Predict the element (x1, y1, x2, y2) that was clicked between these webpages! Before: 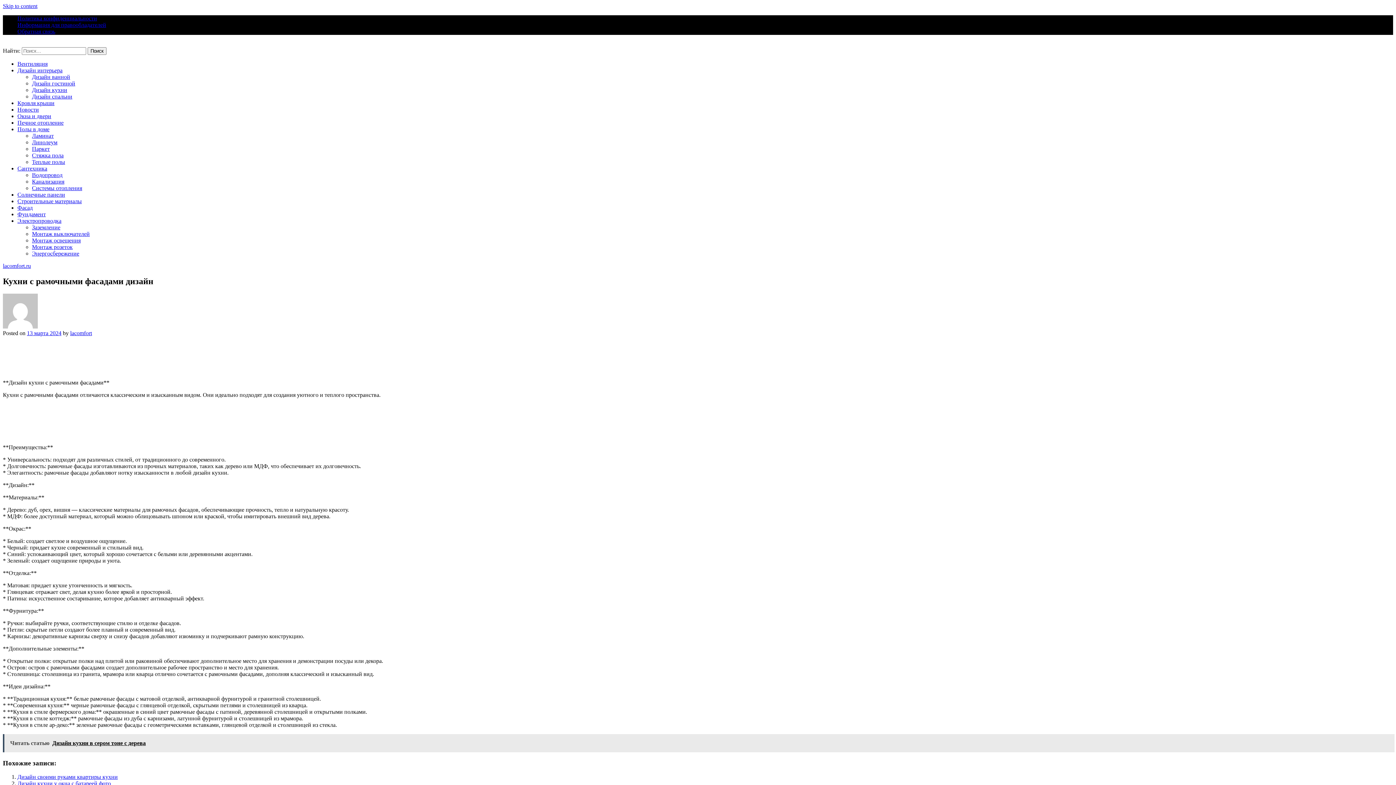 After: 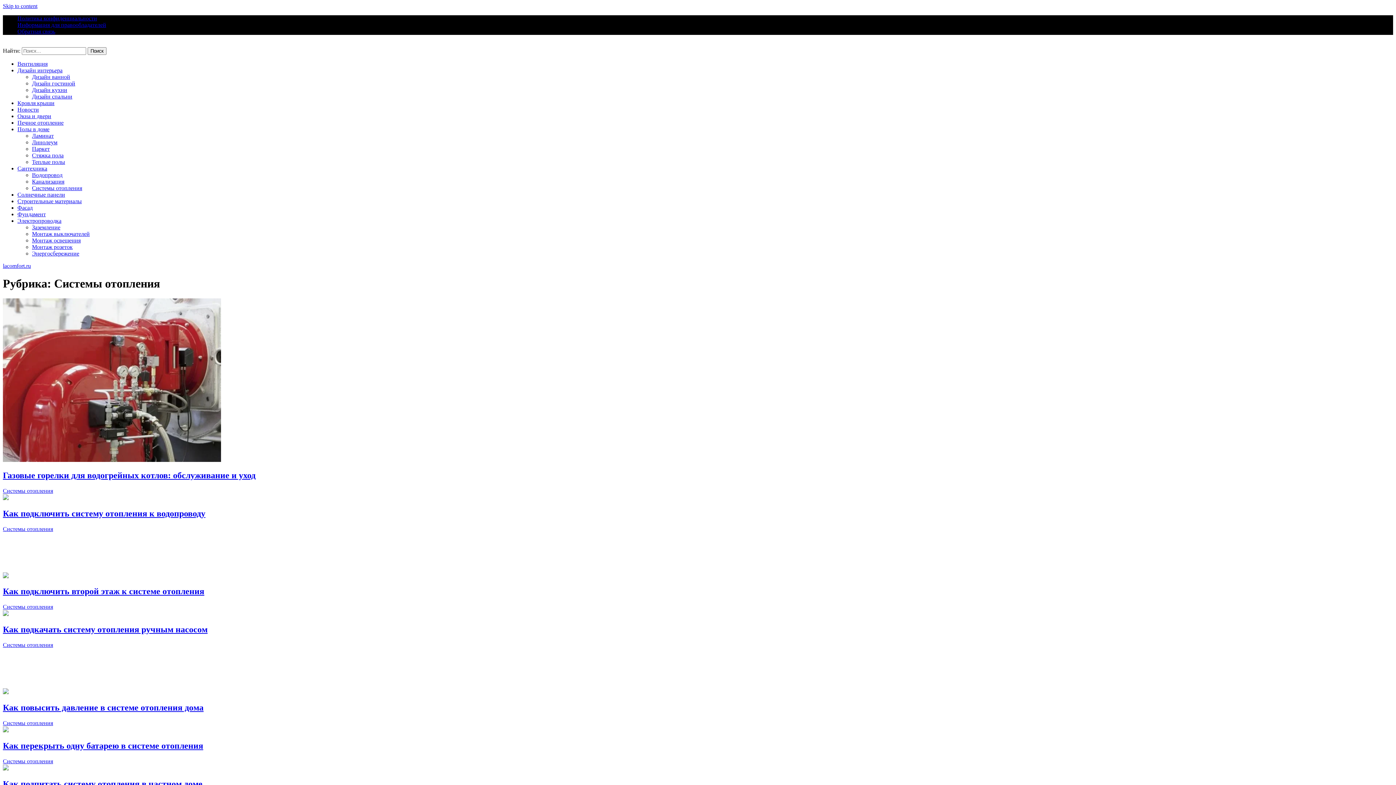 Action: label: Системы отопления bbox: (32, 185, 82, 191)